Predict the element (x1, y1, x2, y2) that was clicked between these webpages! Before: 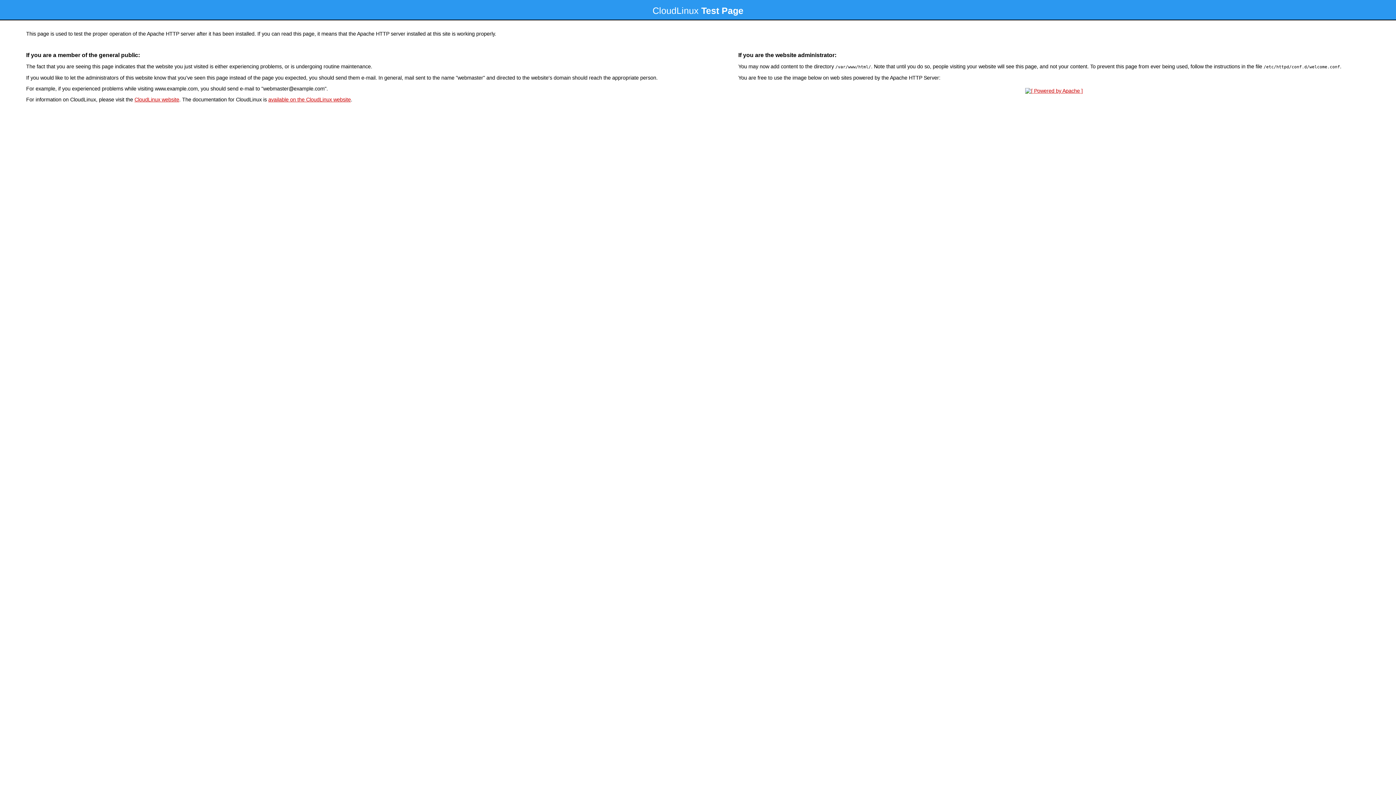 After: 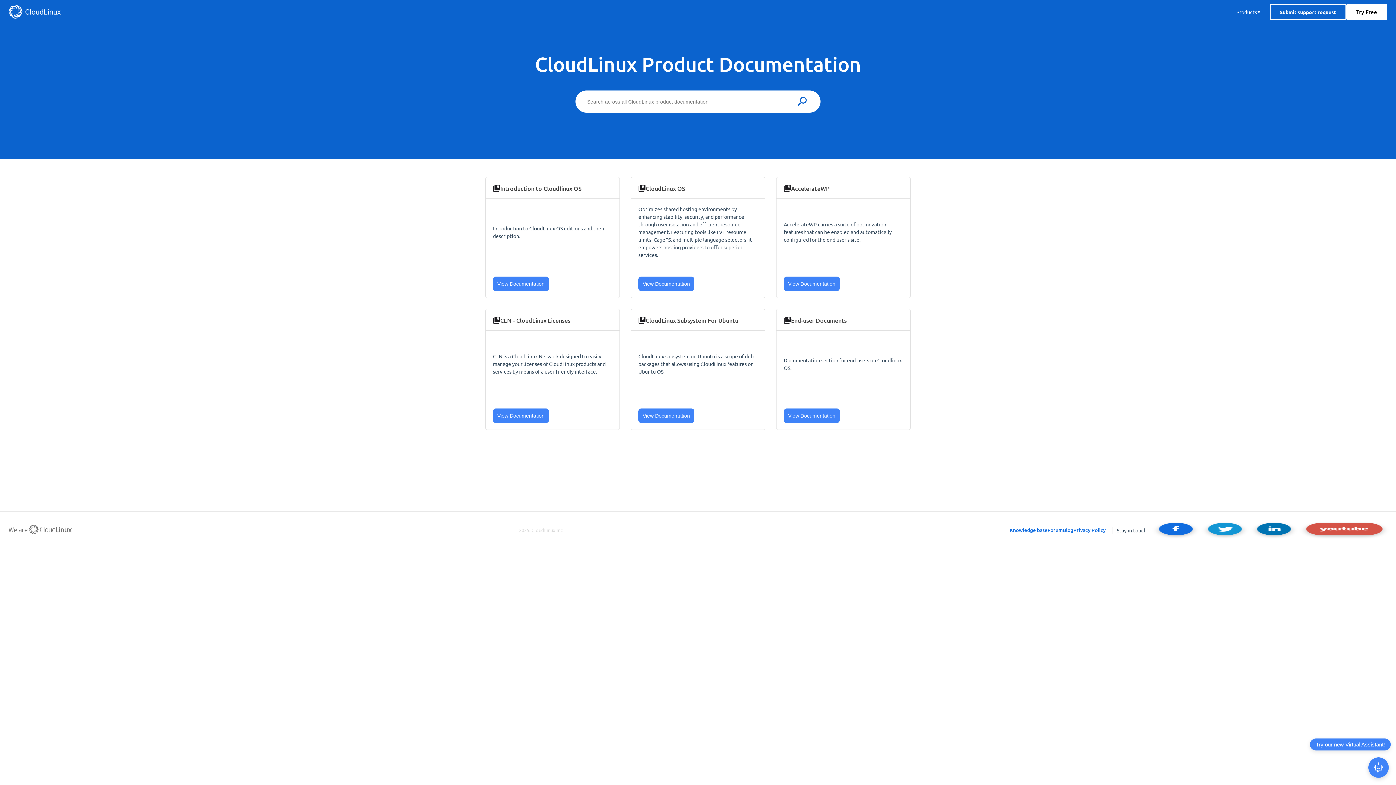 Action: bbox: (268, 96, 350, 102) label: available on the CloudLinux website